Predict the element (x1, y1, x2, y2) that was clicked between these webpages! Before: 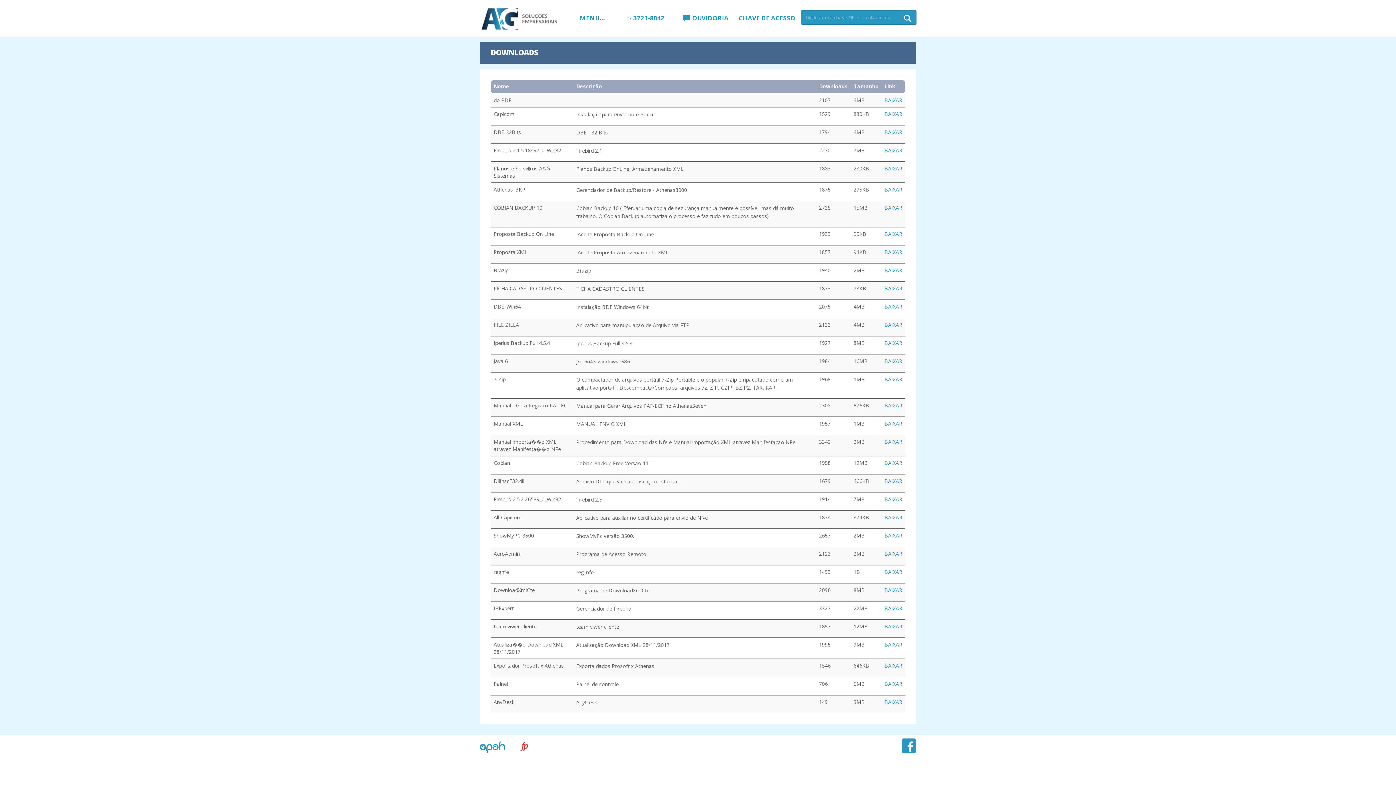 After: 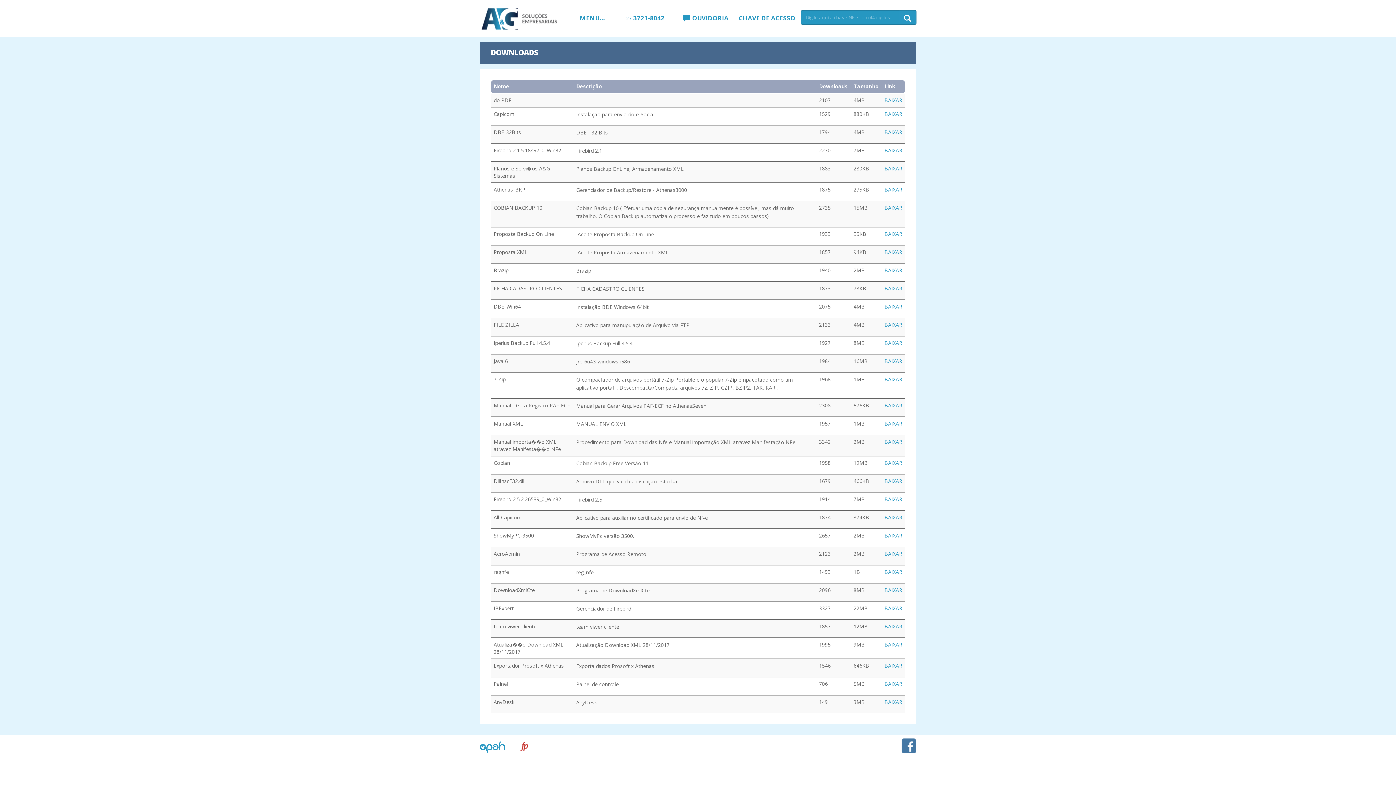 Action: bbox: (901, 738, 916, 753)